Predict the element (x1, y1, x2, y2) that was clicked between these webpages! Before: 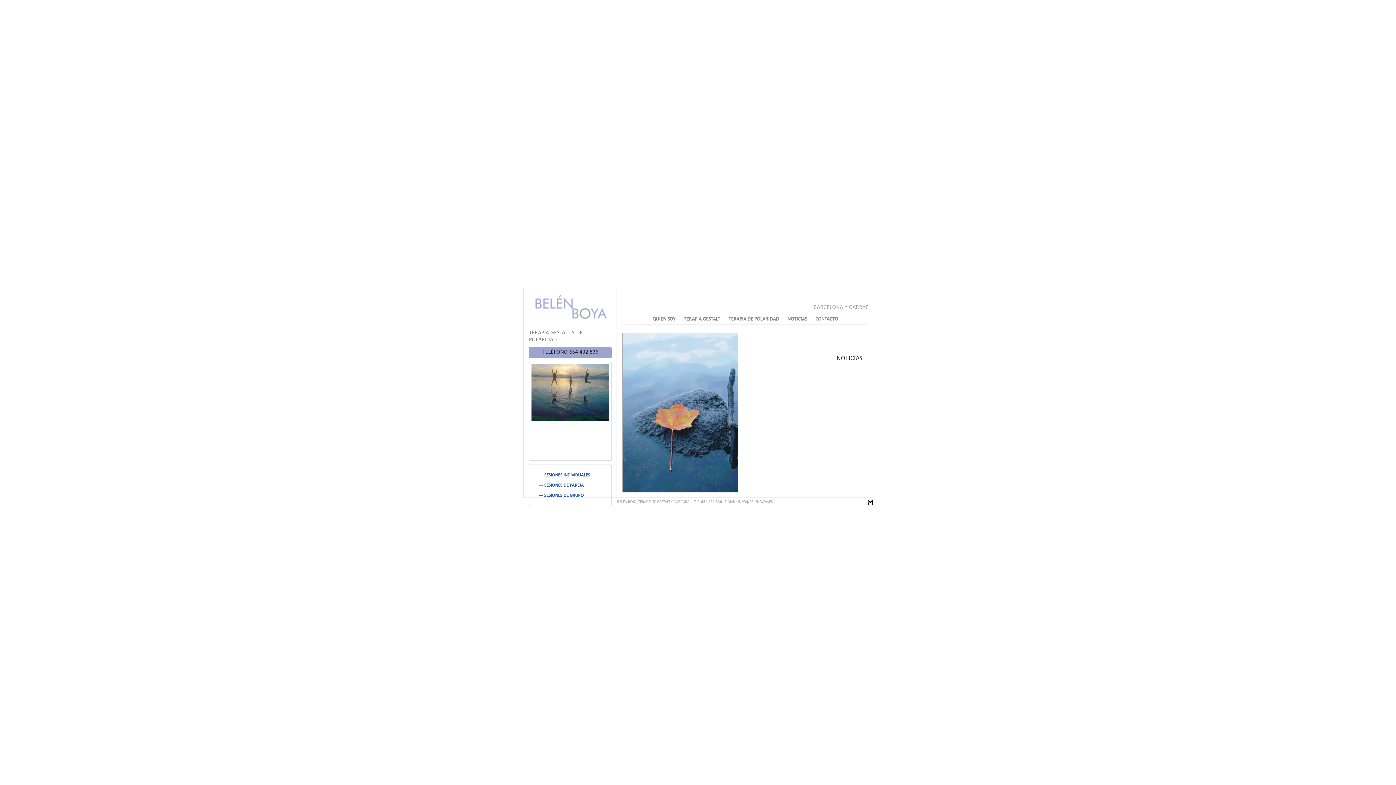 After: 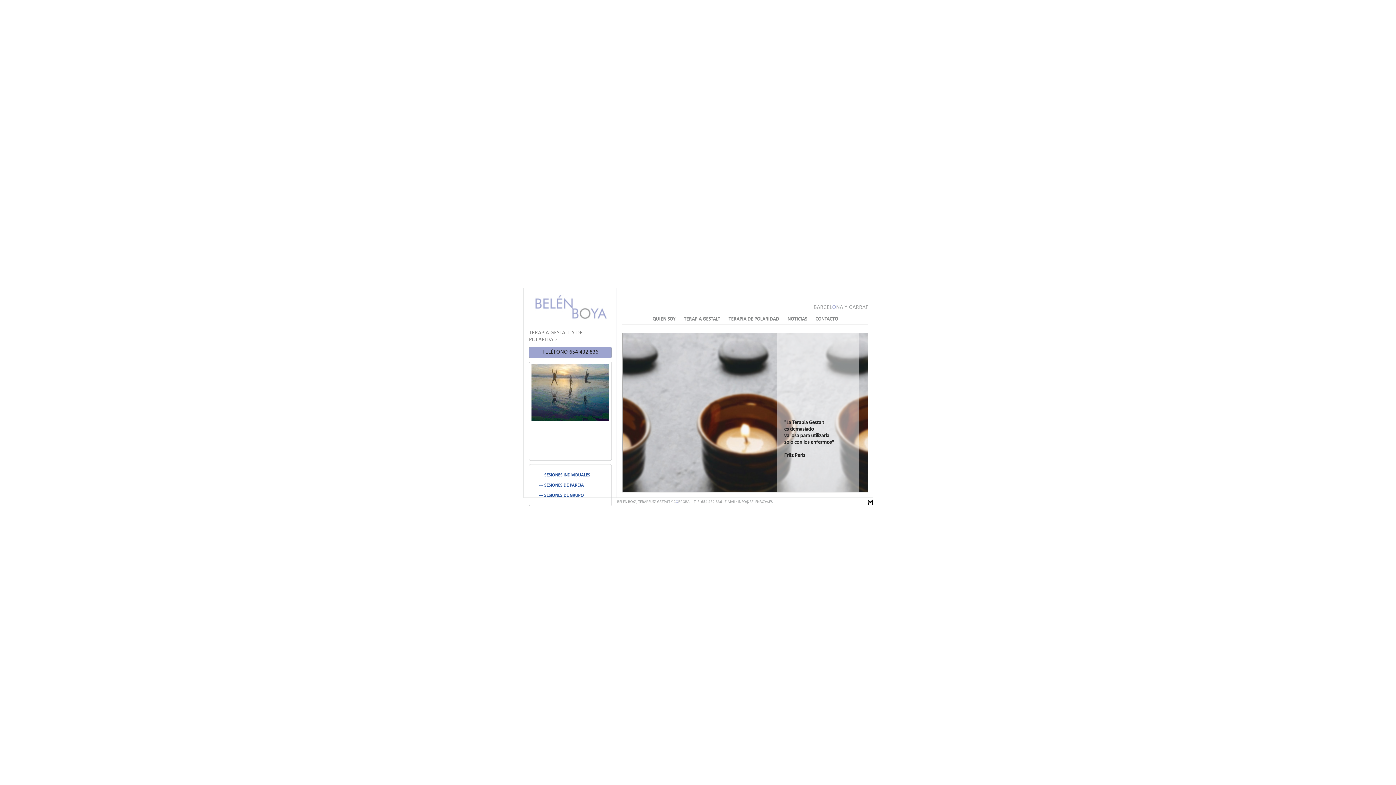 Action: bbox: (529, 305, 612, 310)